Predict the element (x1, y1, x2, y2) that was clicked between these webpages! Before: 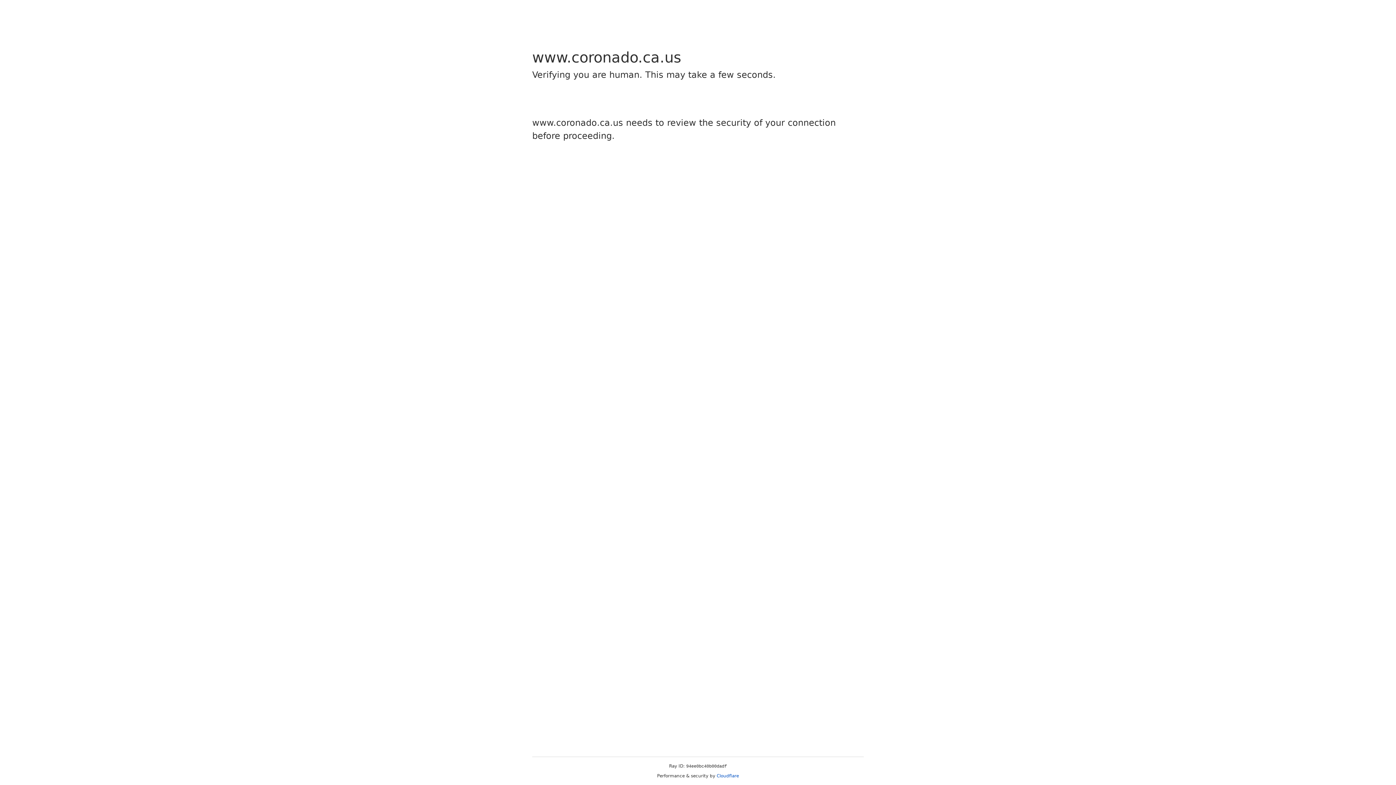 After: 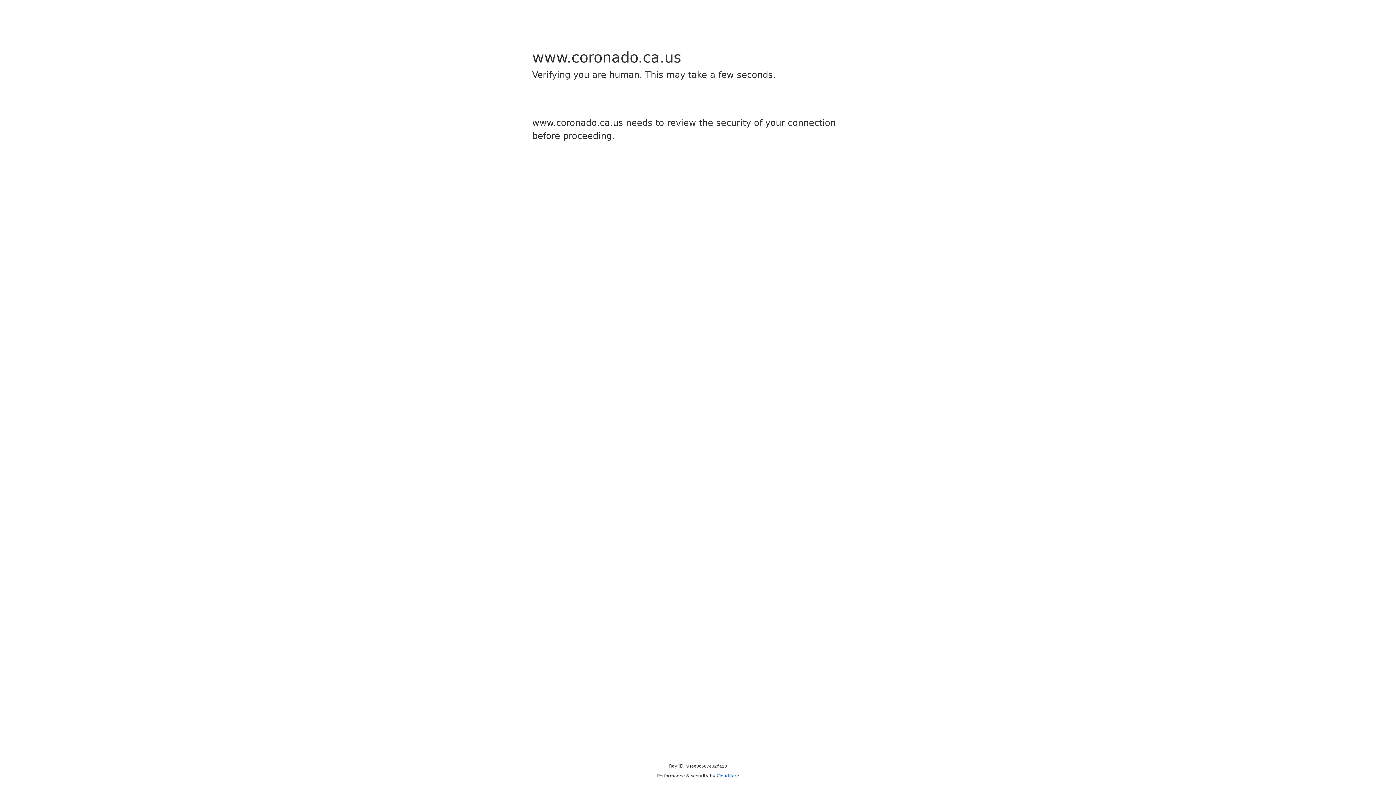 Action: label: Cloudflare bbox: (716, 773, 739, 778)